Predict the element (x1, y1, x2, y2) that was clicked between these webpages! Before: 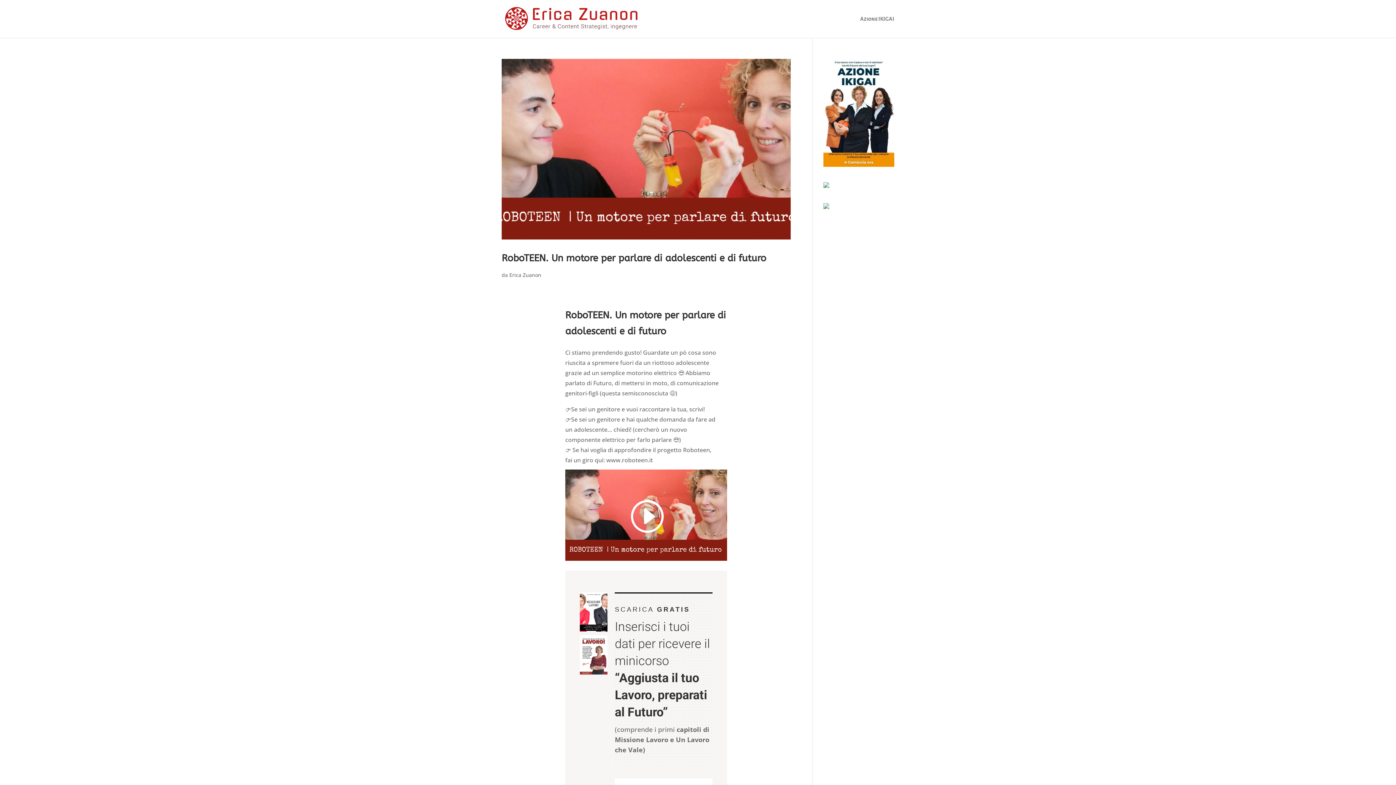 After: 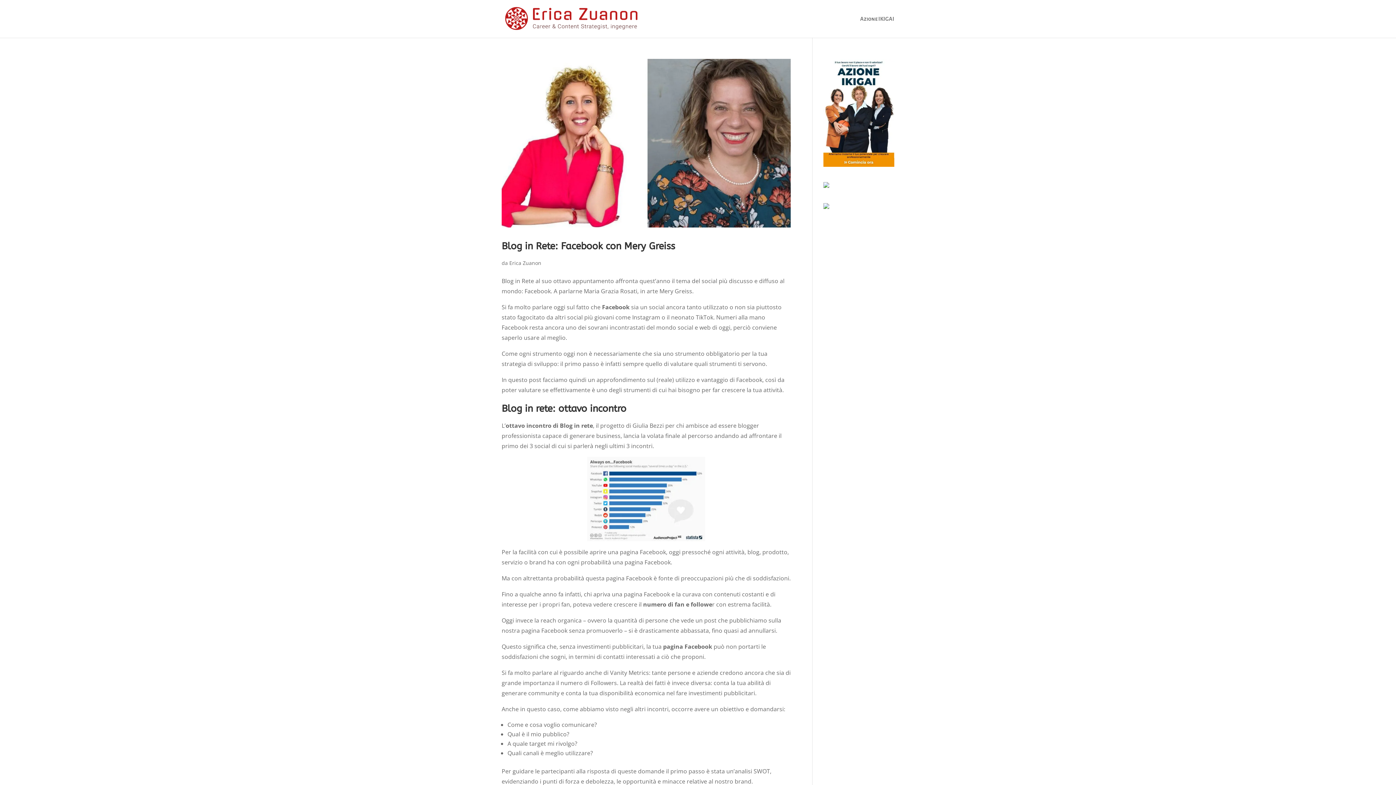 Action: label: Erica Zuanon bbox: (509, 271, 541, 278)